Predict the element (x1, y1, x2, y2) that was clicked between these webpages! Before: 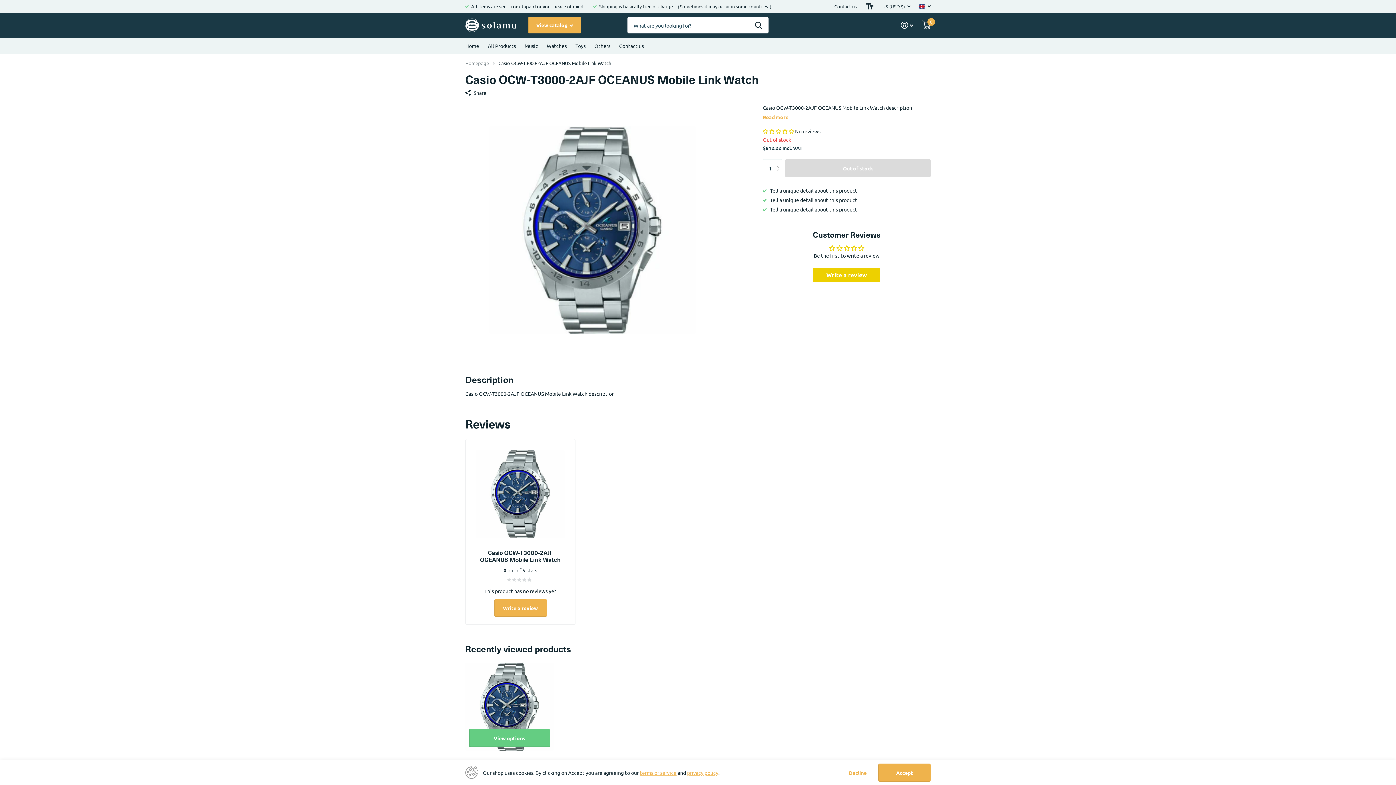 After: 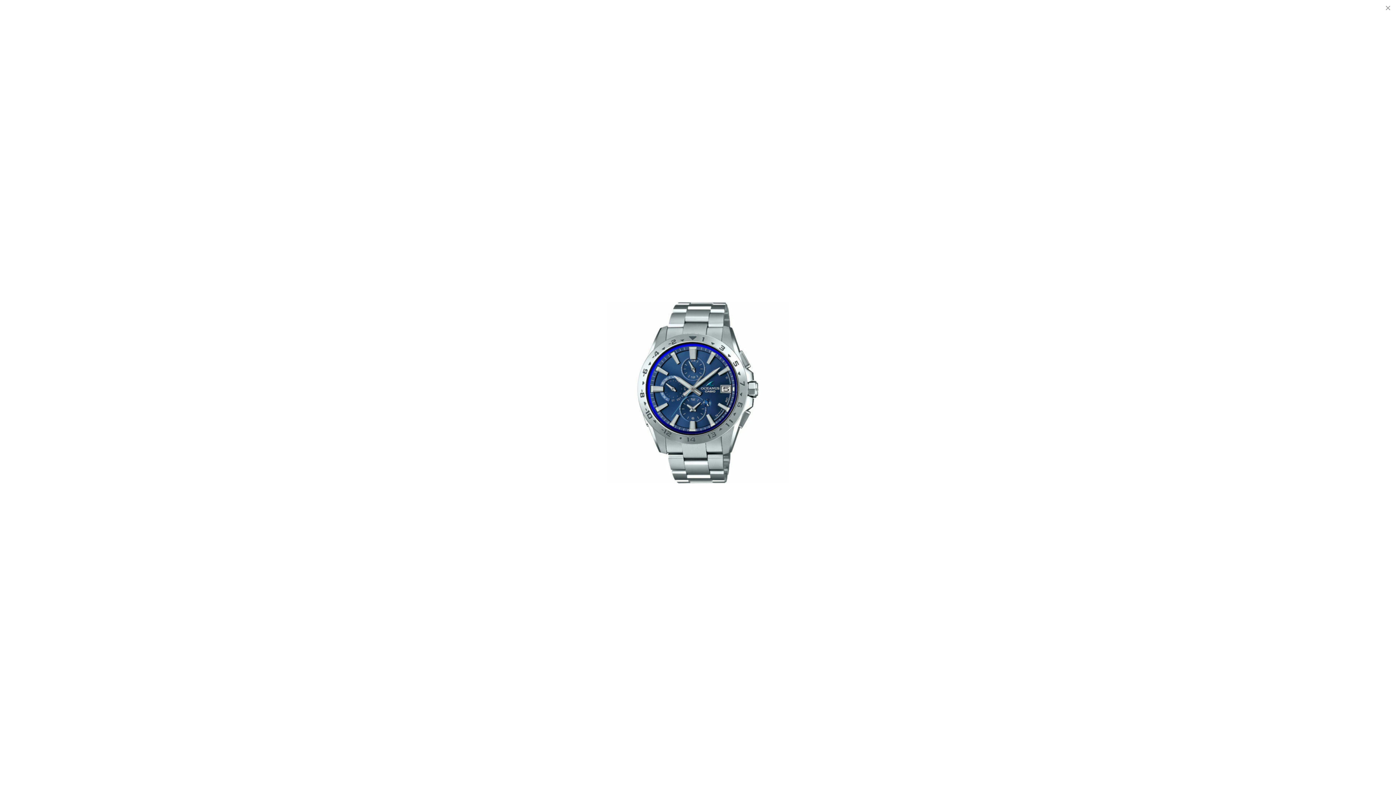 Action: bbox: (465, 102, 720, 357)